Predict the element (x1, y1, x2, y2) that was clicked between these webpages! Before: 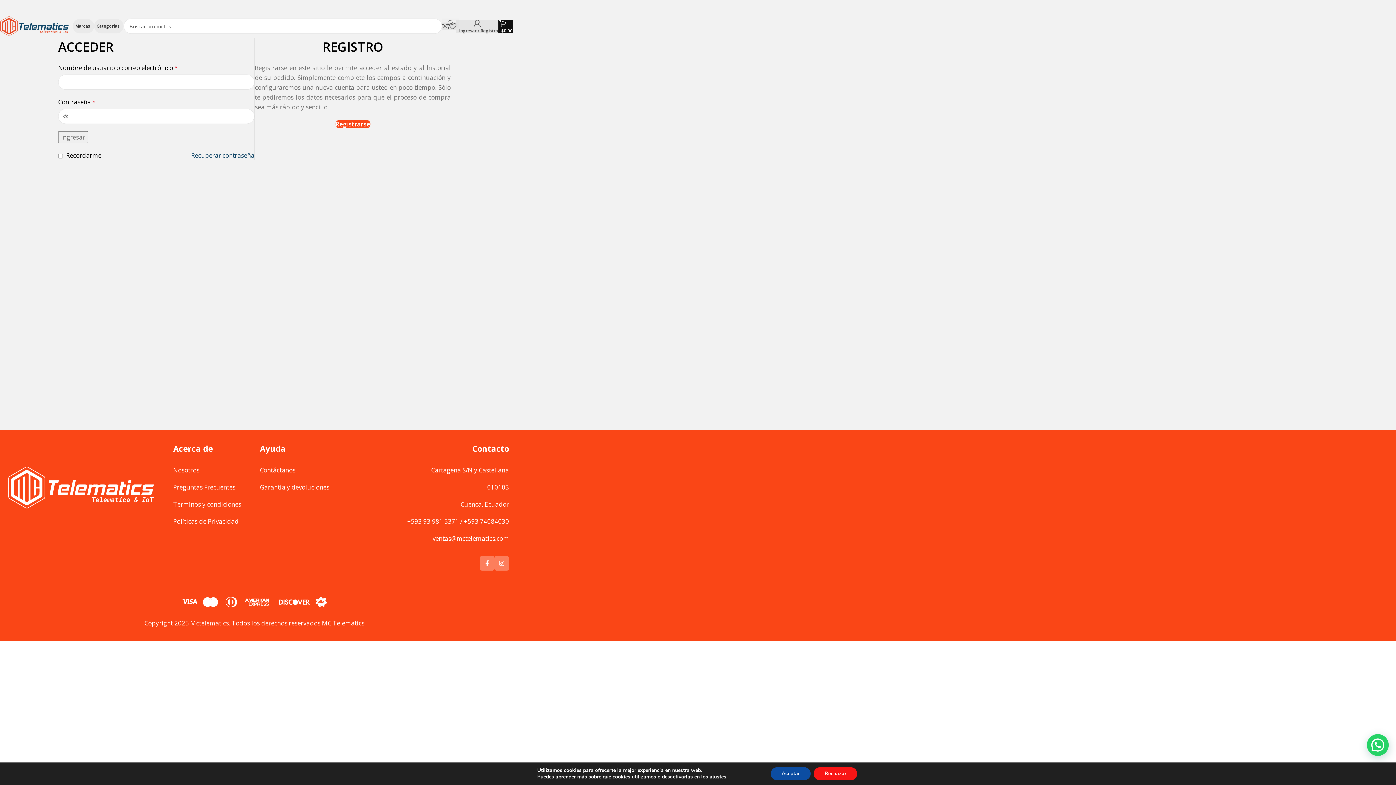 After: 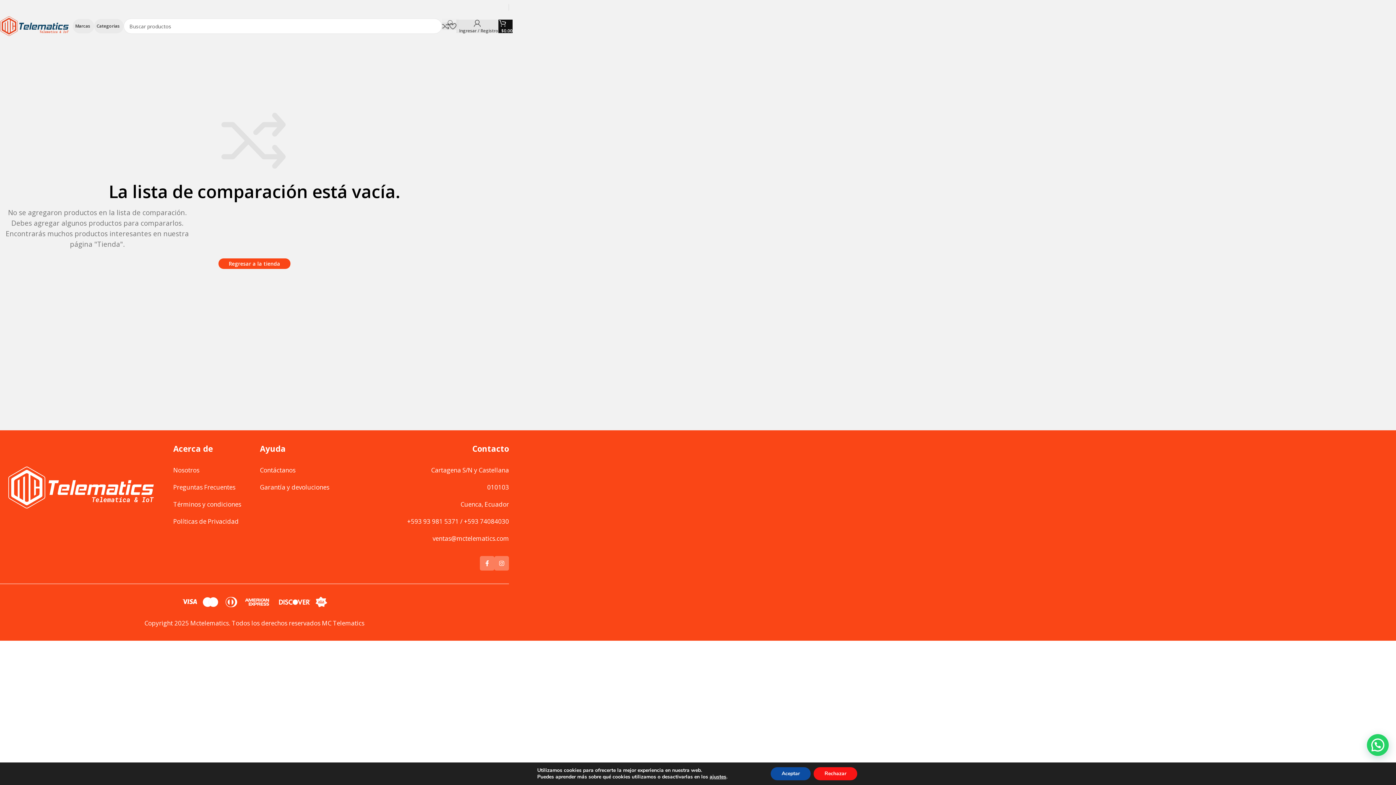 Action: bbox: (442, 18, 449, 33)